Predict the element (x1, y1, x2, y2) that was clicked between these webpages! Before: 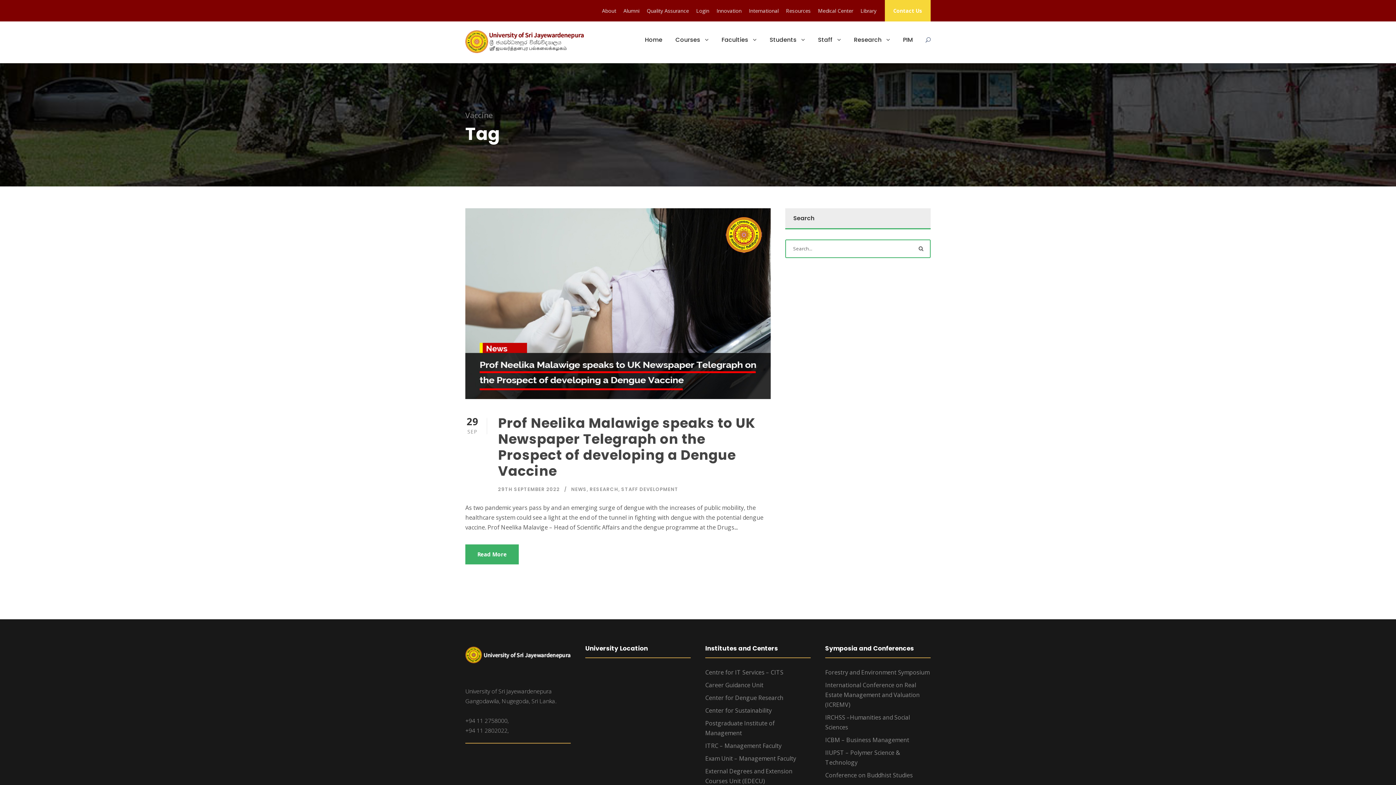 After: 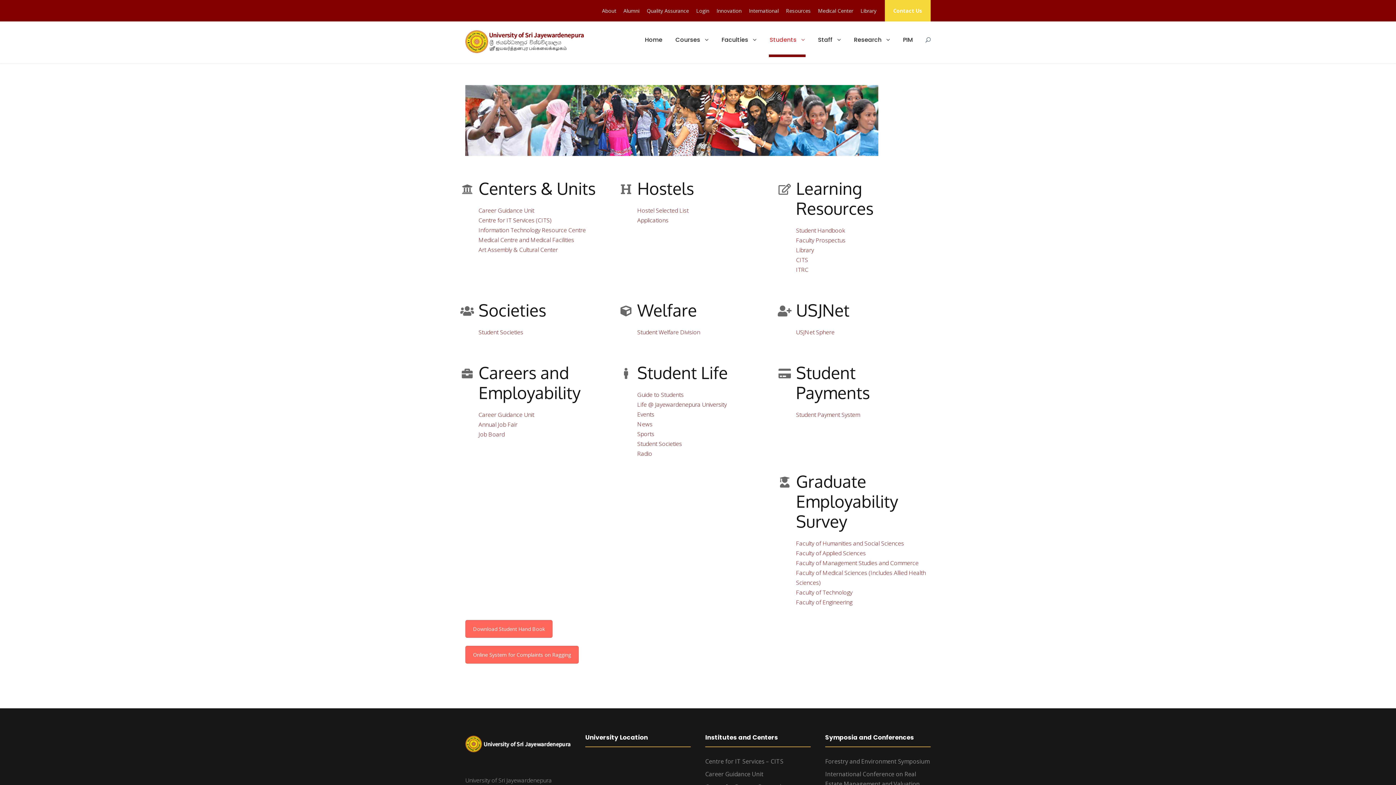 Action: bbox: (769, 34, 805, 57) label: Students